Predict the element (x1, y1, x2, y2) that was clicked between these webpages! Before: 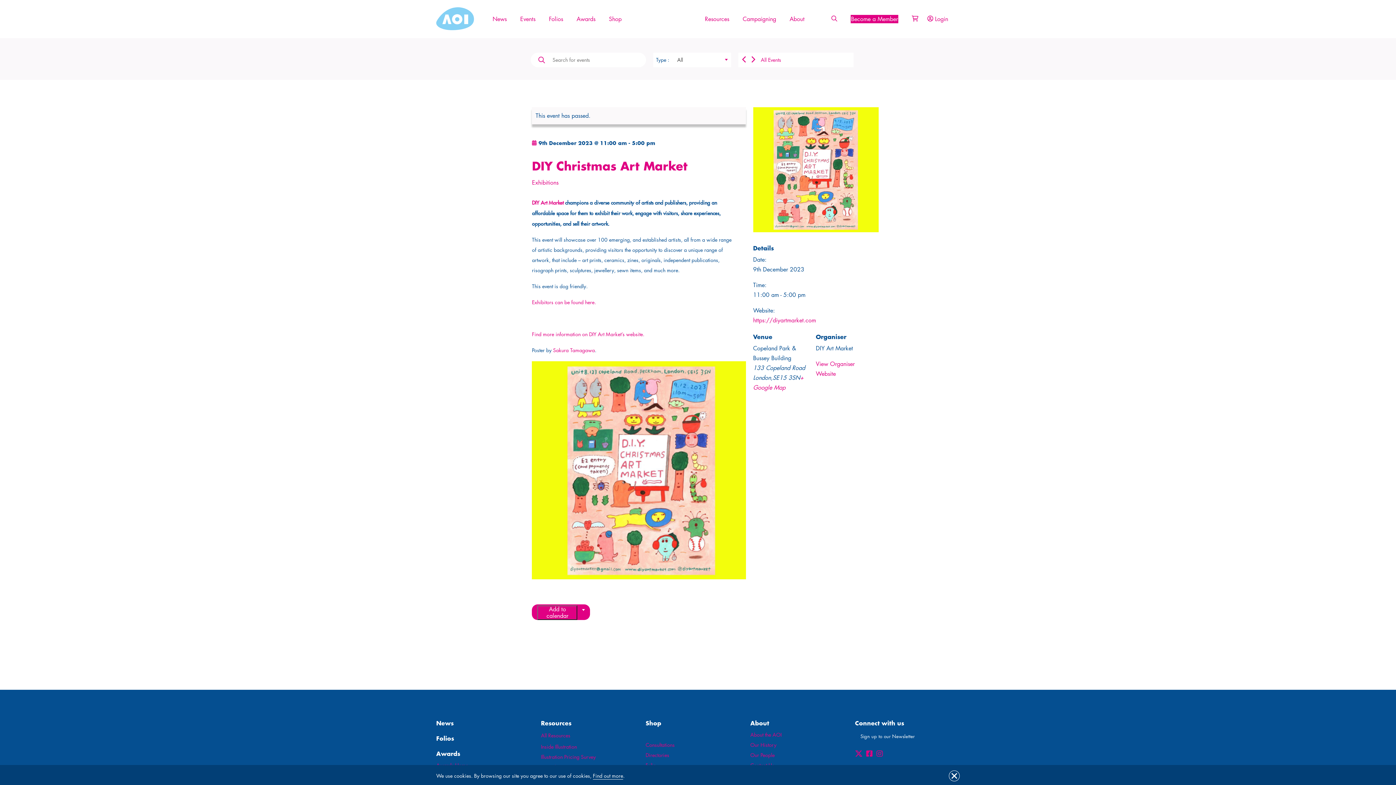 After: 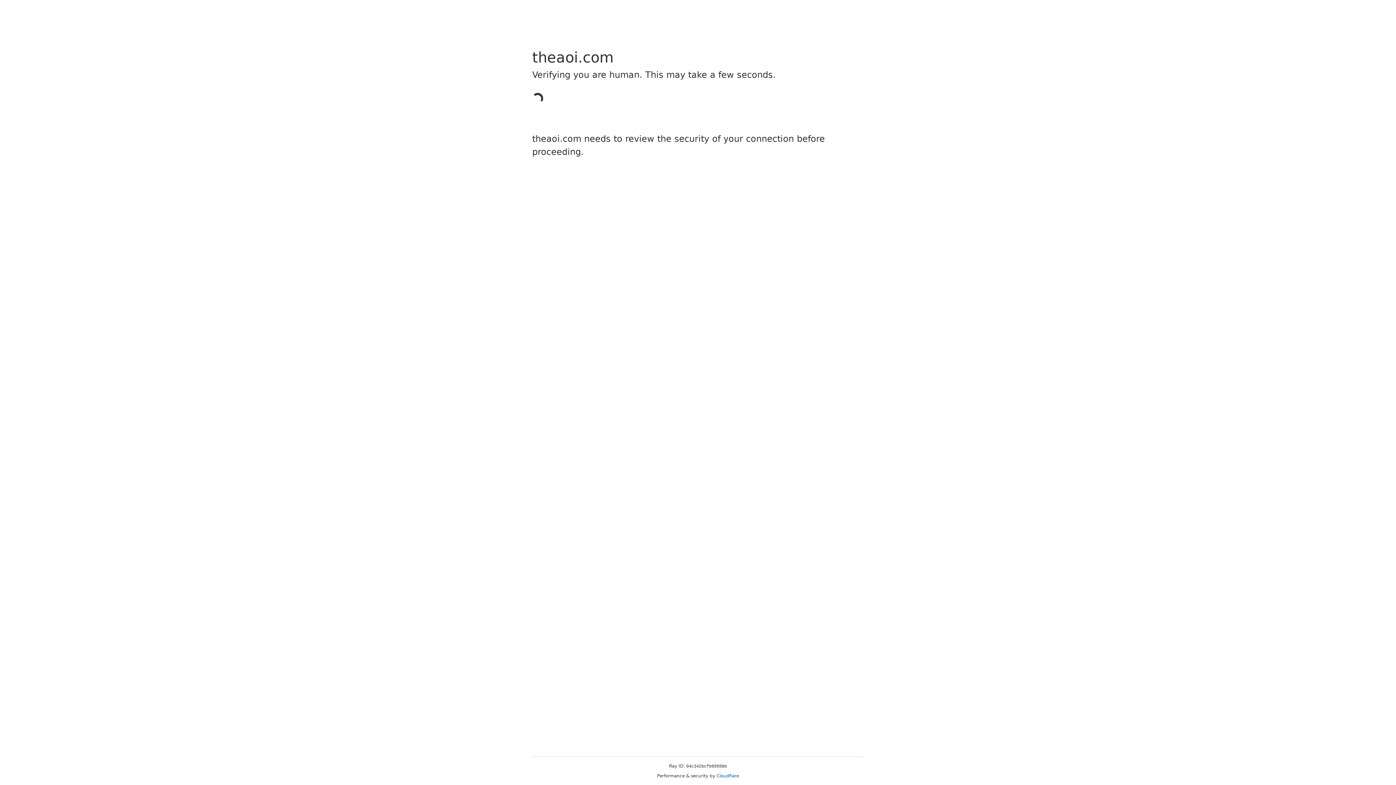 Action: label: Events bbox: (520, 15, 535, 22)